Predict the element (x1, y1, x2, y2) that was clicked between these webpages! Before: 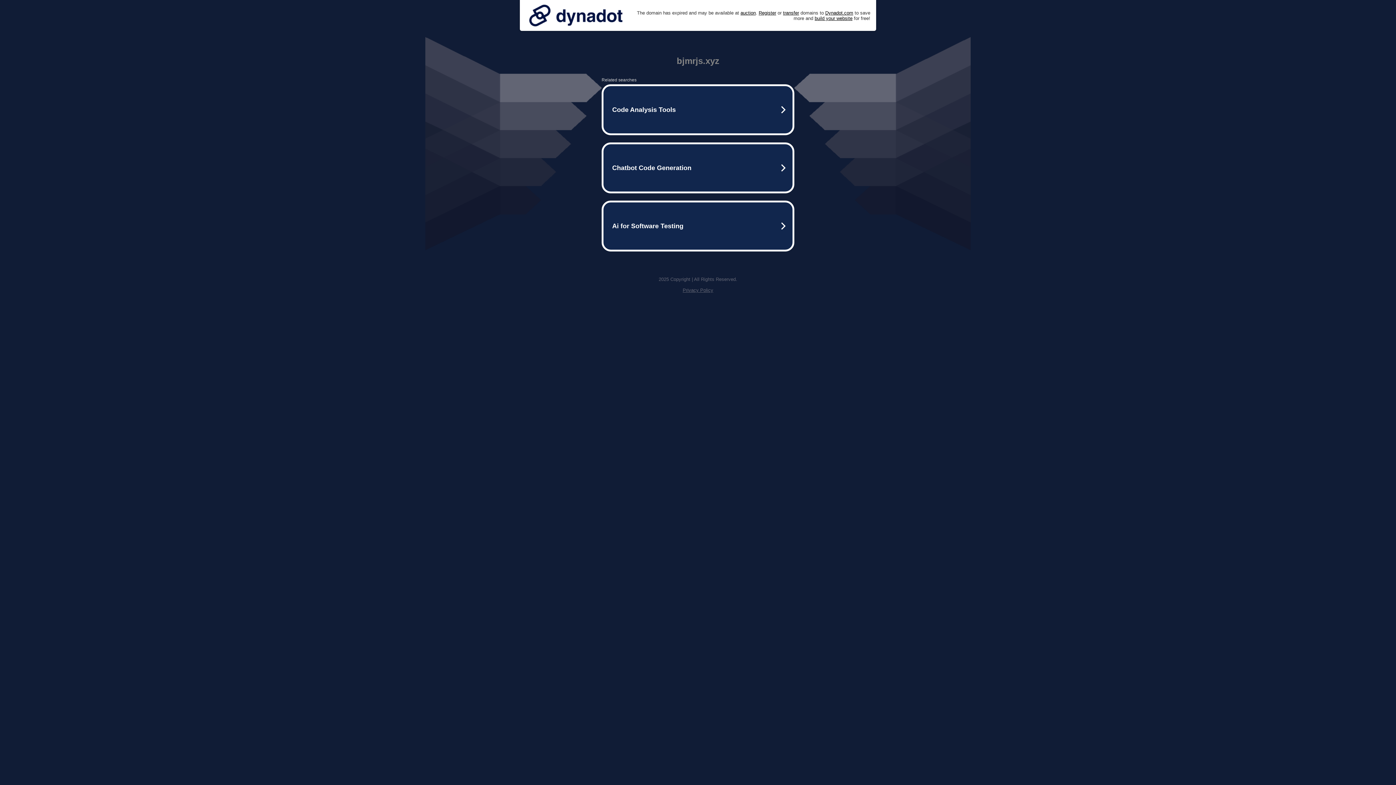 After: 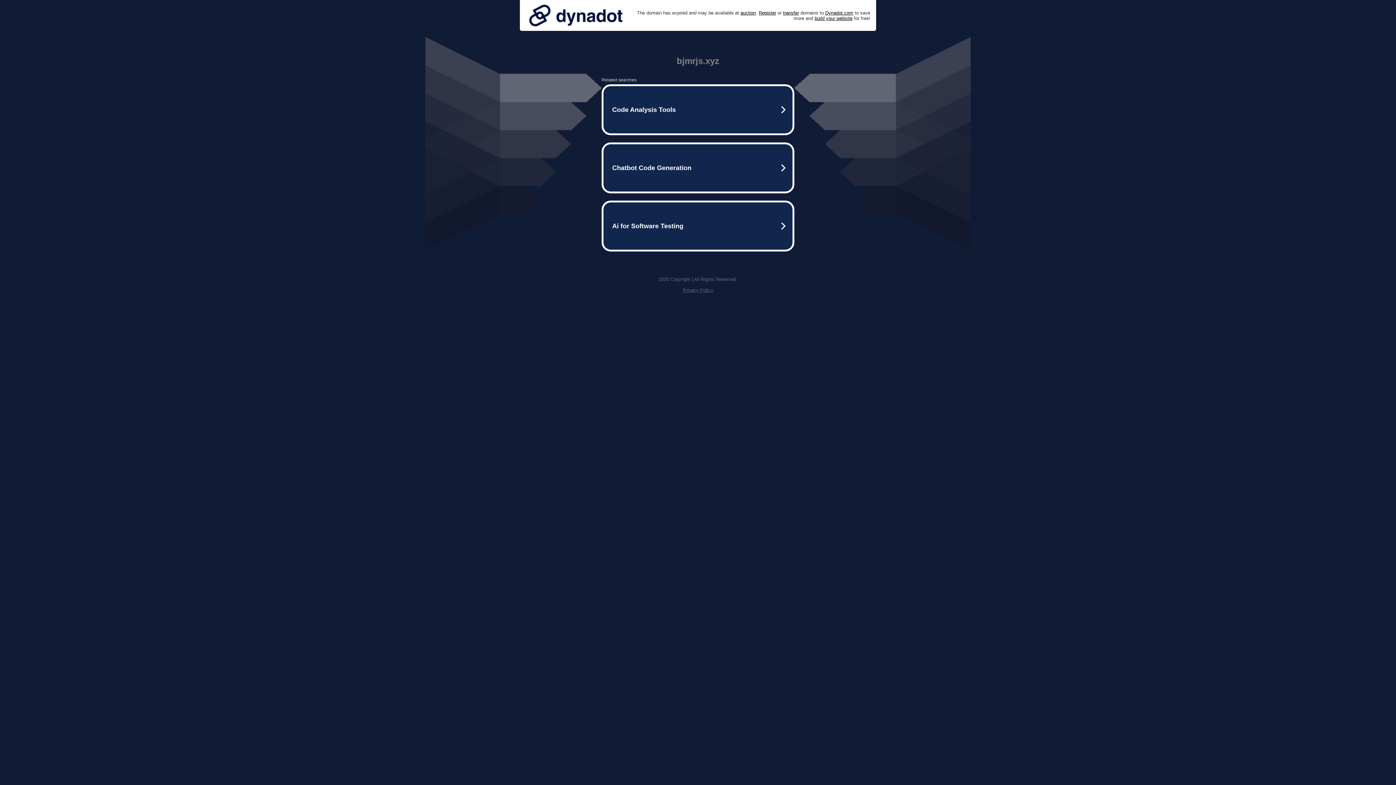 Action: label: Privacy Policy bbox: (682, 287, 713, 293)